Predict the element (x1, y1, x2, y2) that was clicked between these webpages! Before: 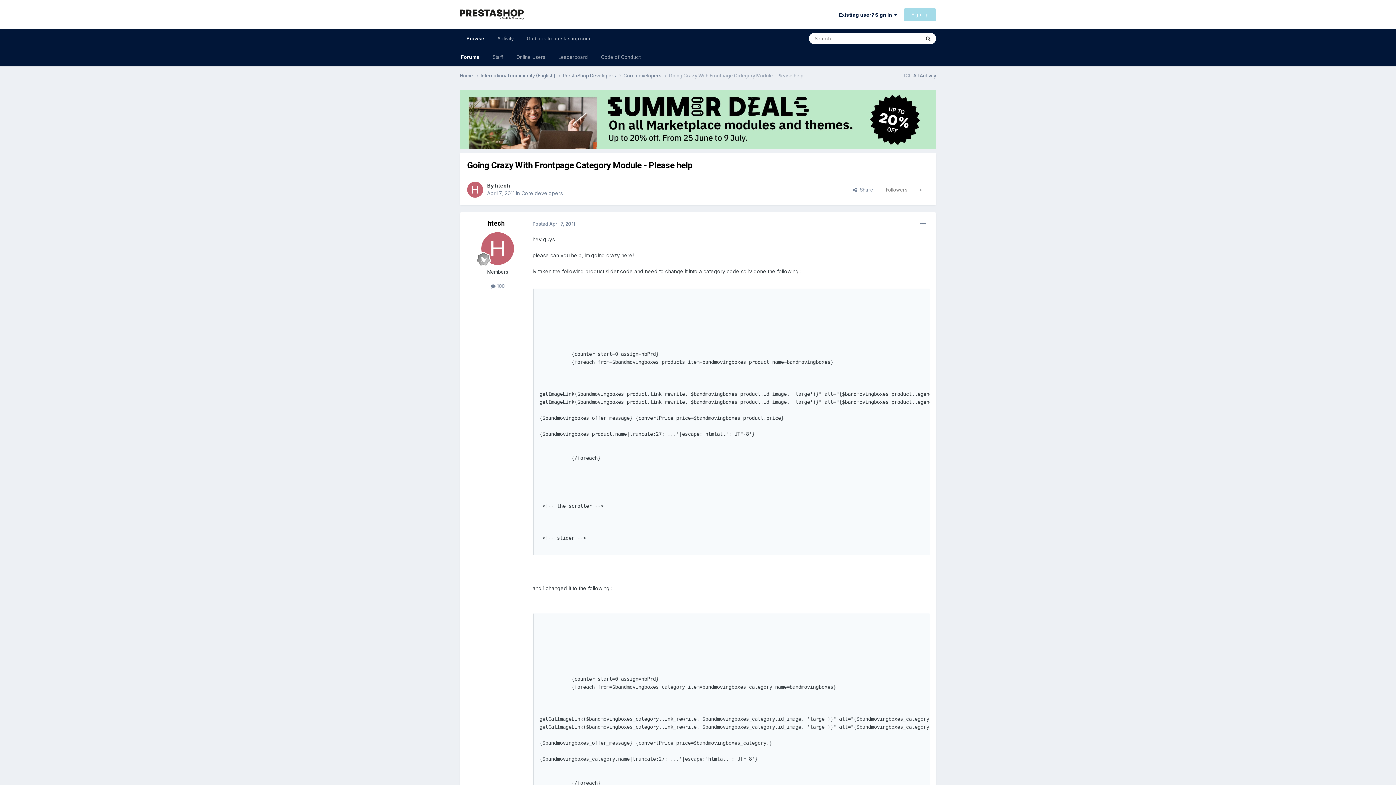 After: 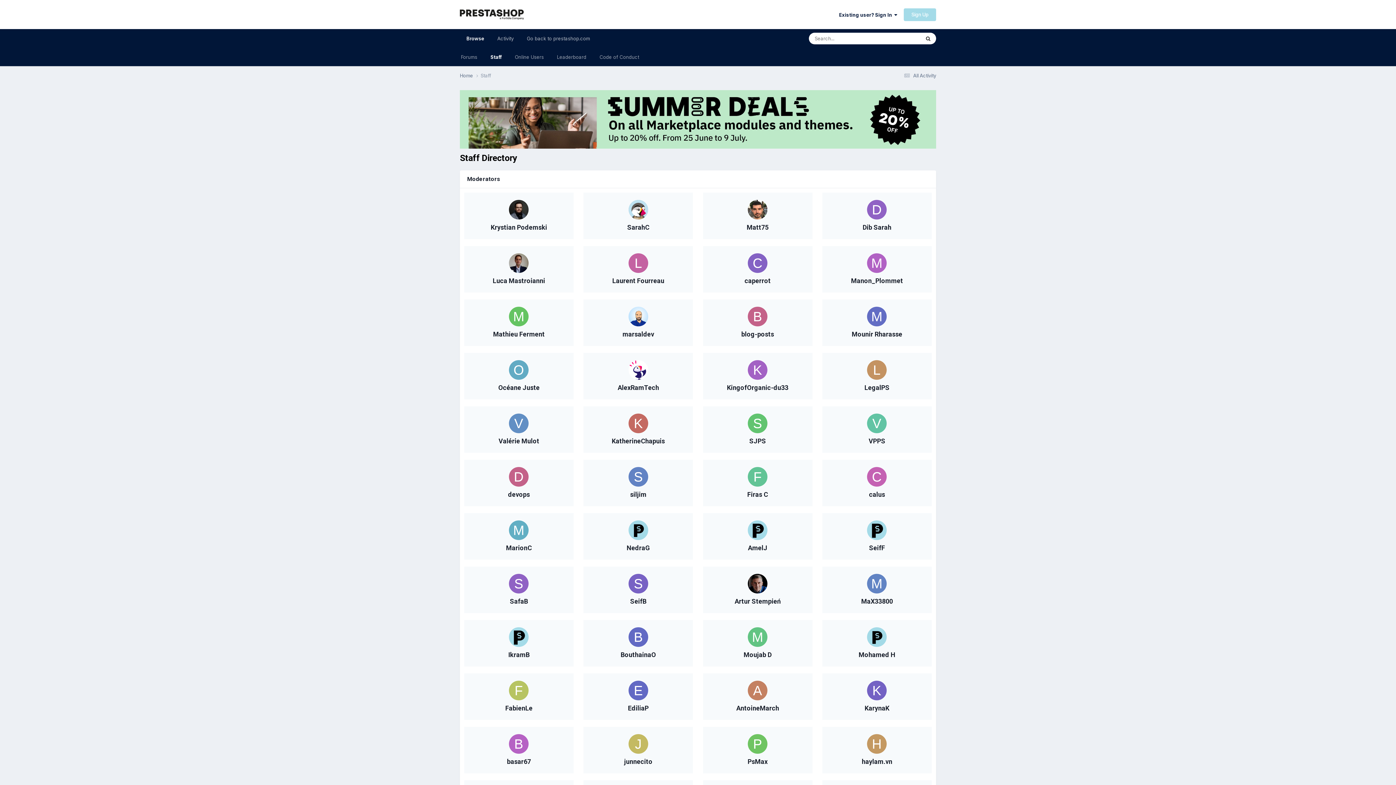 Action: bbox: (486, 48, 509, 66) label: Staff